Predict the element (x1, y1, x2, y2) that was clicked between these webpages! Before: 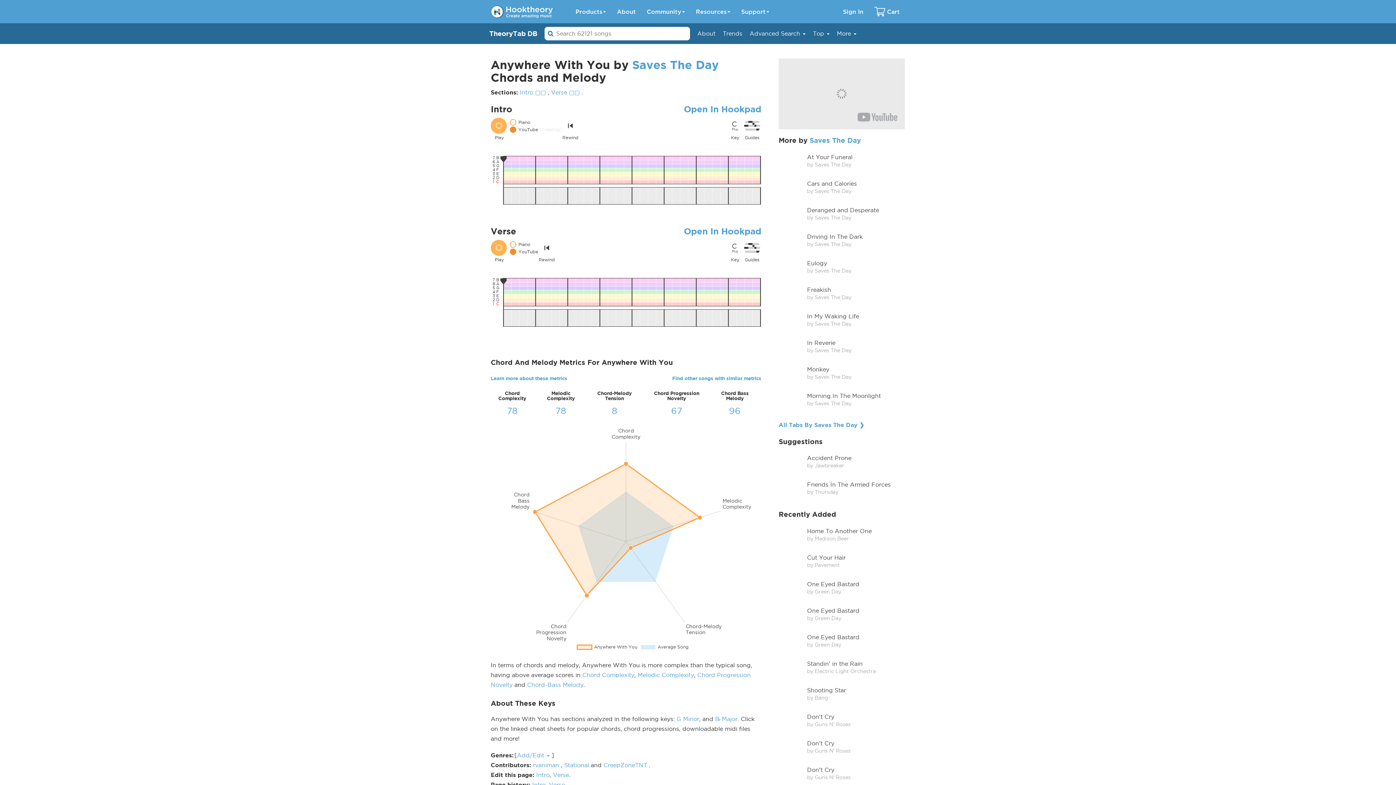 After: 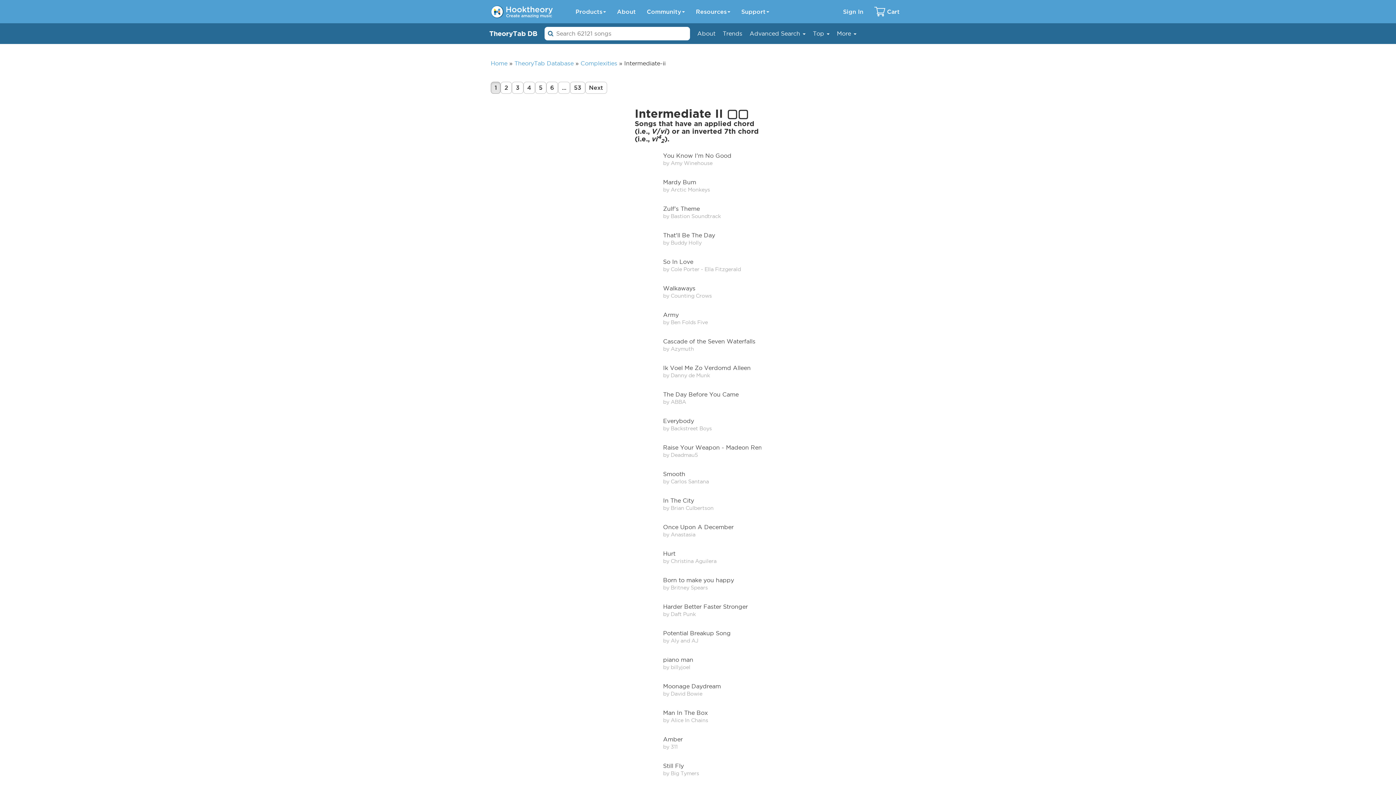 Action: bbox: (569, 88, 580, 95) label: ▢▢